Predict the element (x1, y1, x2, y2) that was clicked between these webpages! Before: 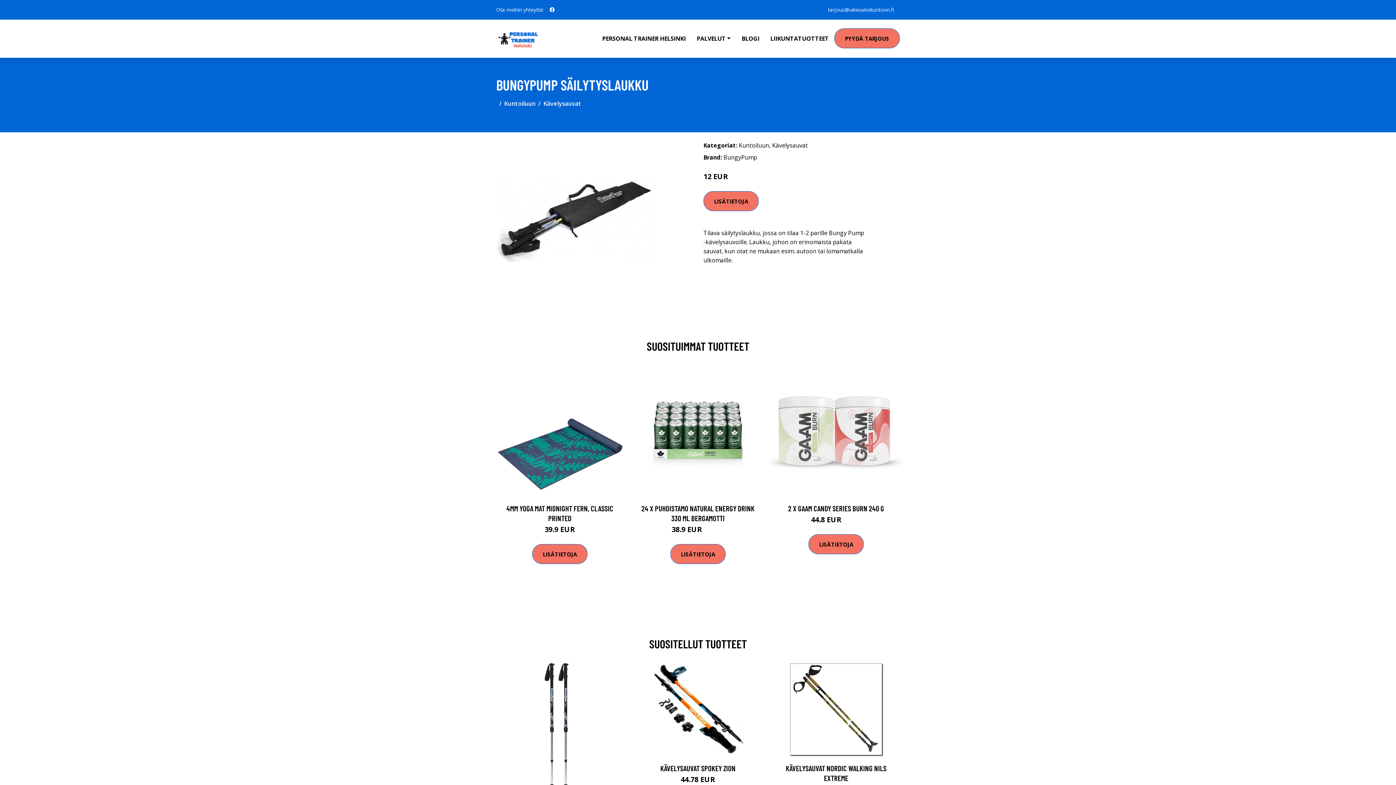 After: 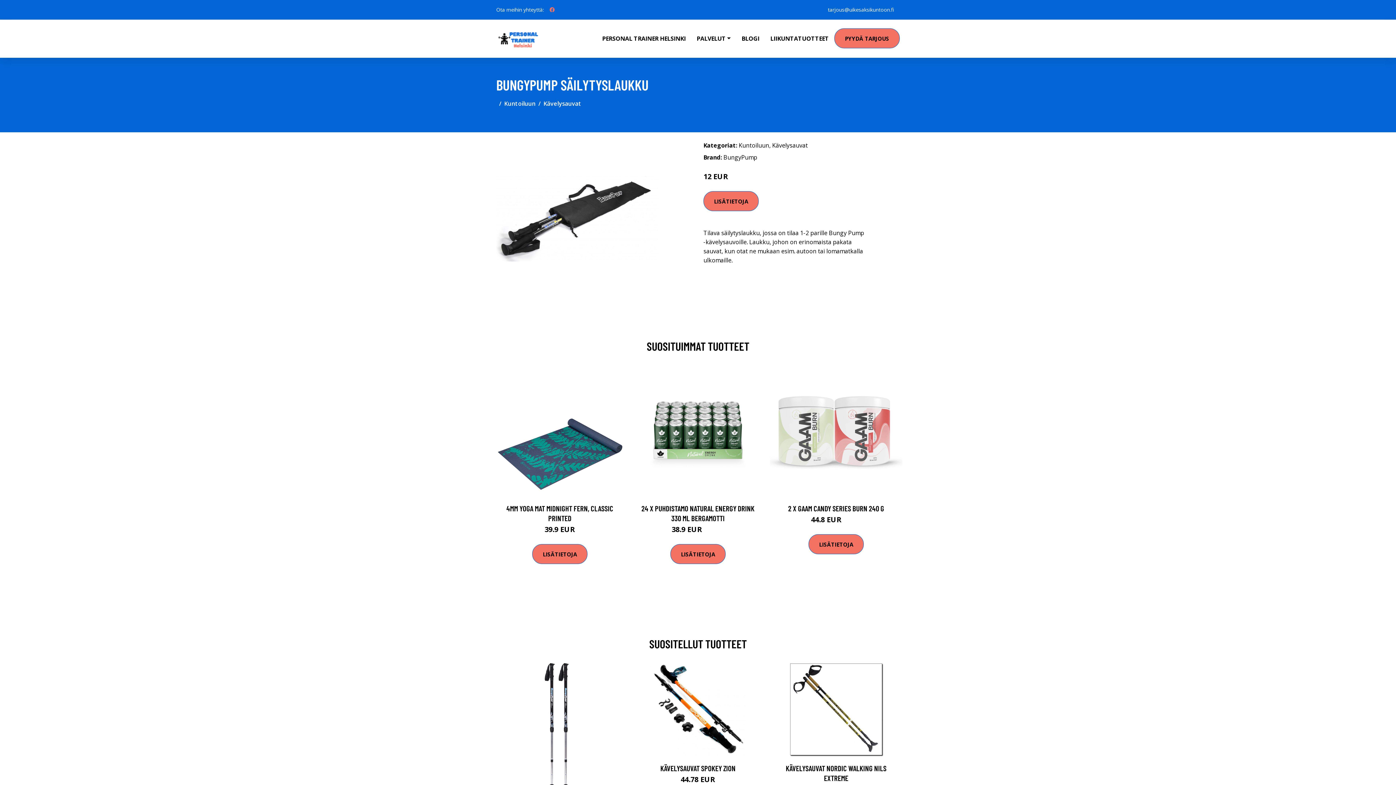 Action: label: social profile bbox: (546, 2, 557, 16)